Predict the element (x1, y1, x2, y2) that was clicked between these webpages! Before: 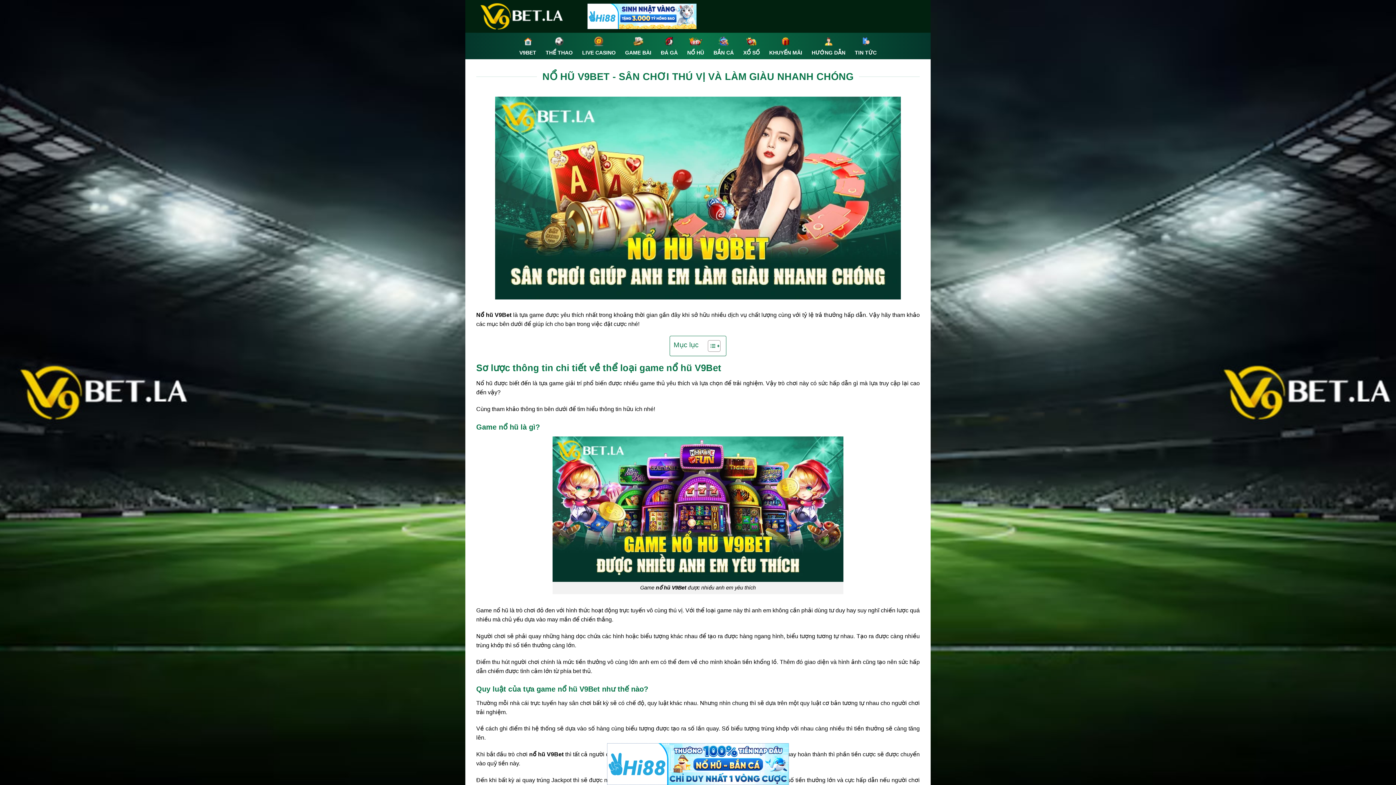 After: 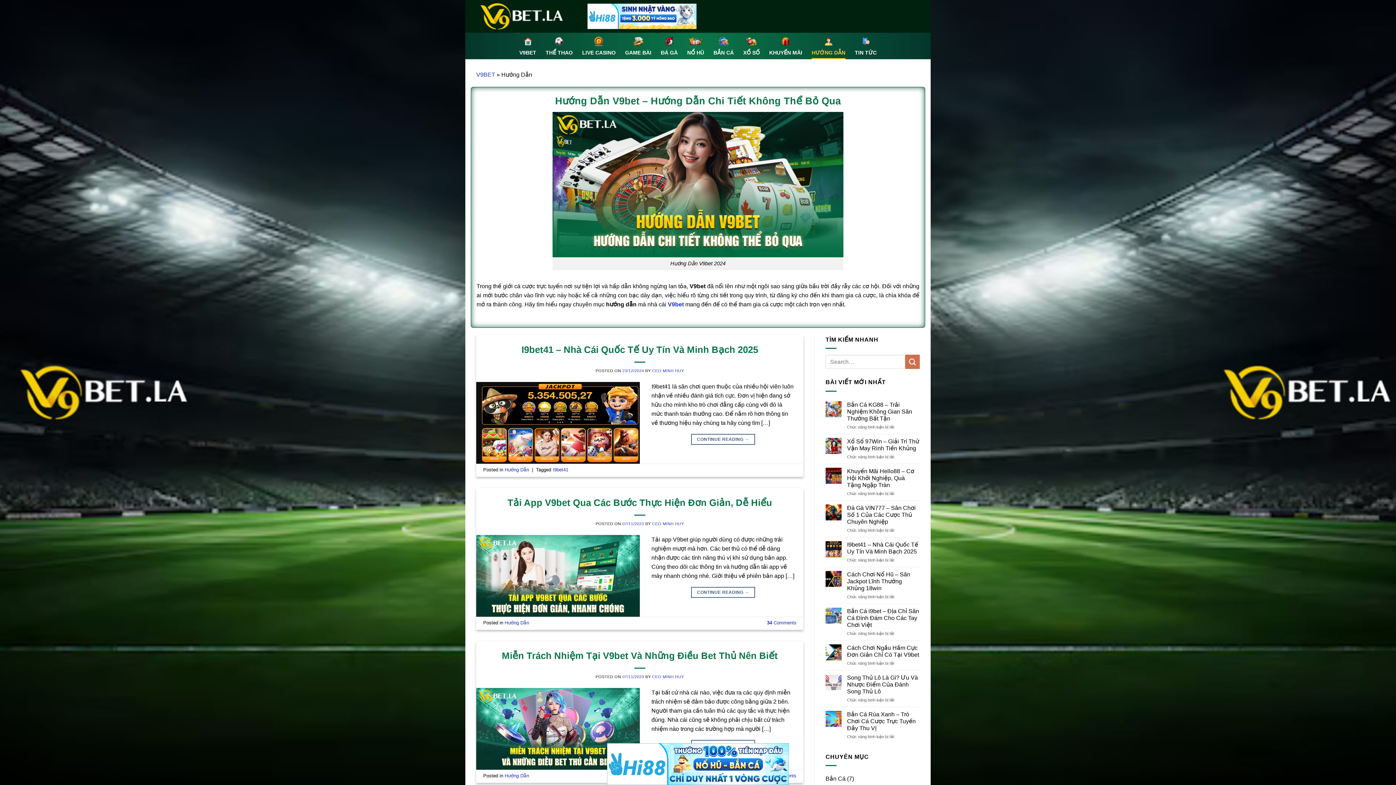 Action: bbox: (811, 32, 845, 59) label: HƯỚNG DẪN